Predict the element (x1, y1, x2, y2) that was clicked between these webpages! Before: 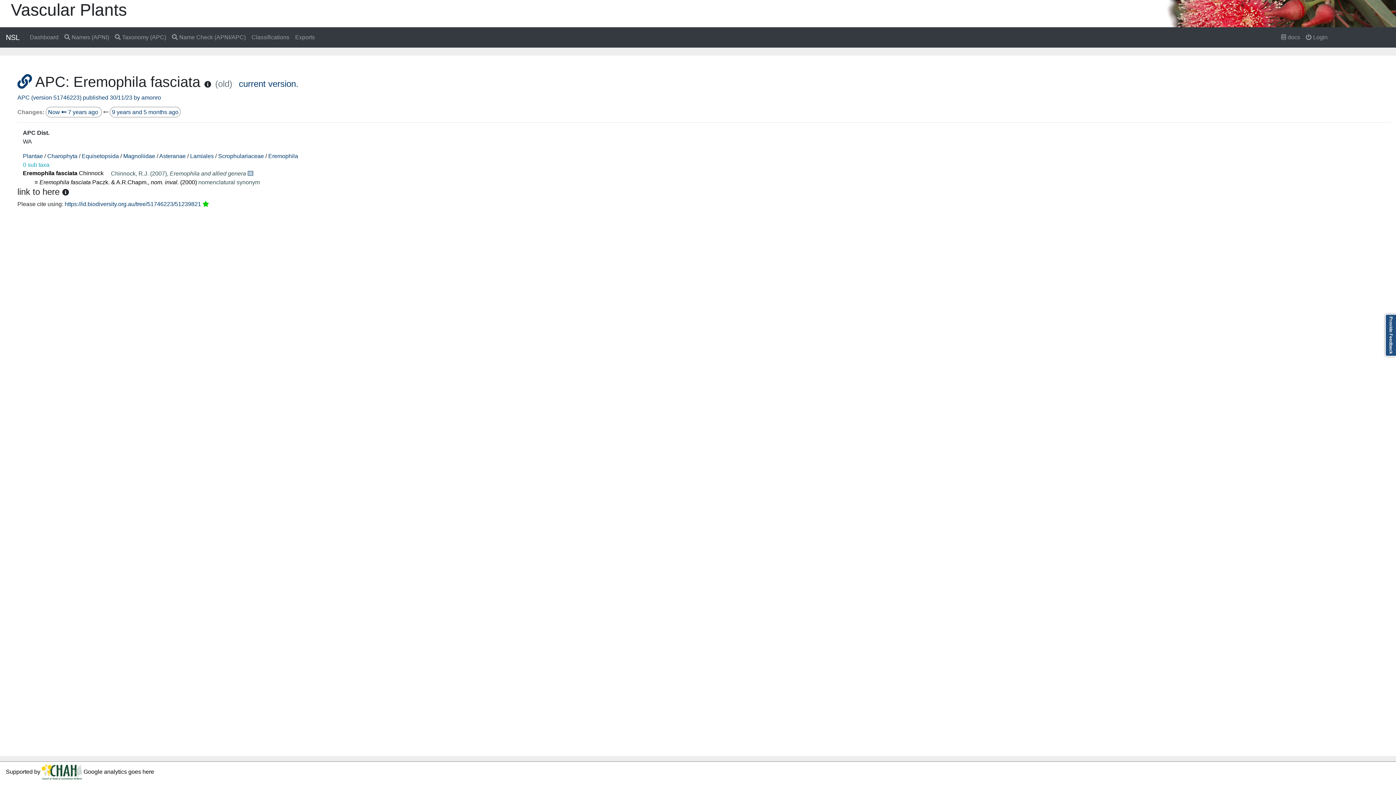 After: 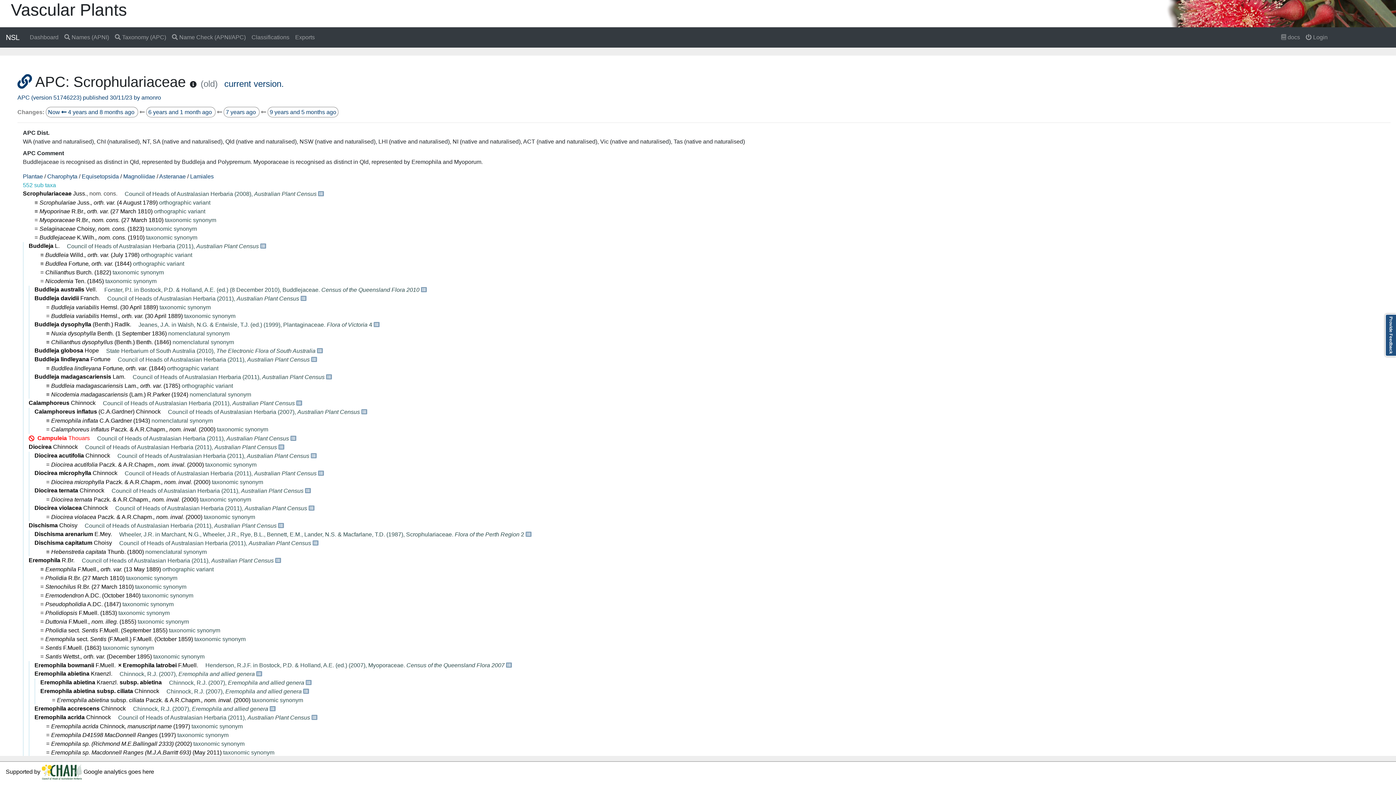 Action: bbox: (218, 152, 264, 159) label: Scrophulariaceae